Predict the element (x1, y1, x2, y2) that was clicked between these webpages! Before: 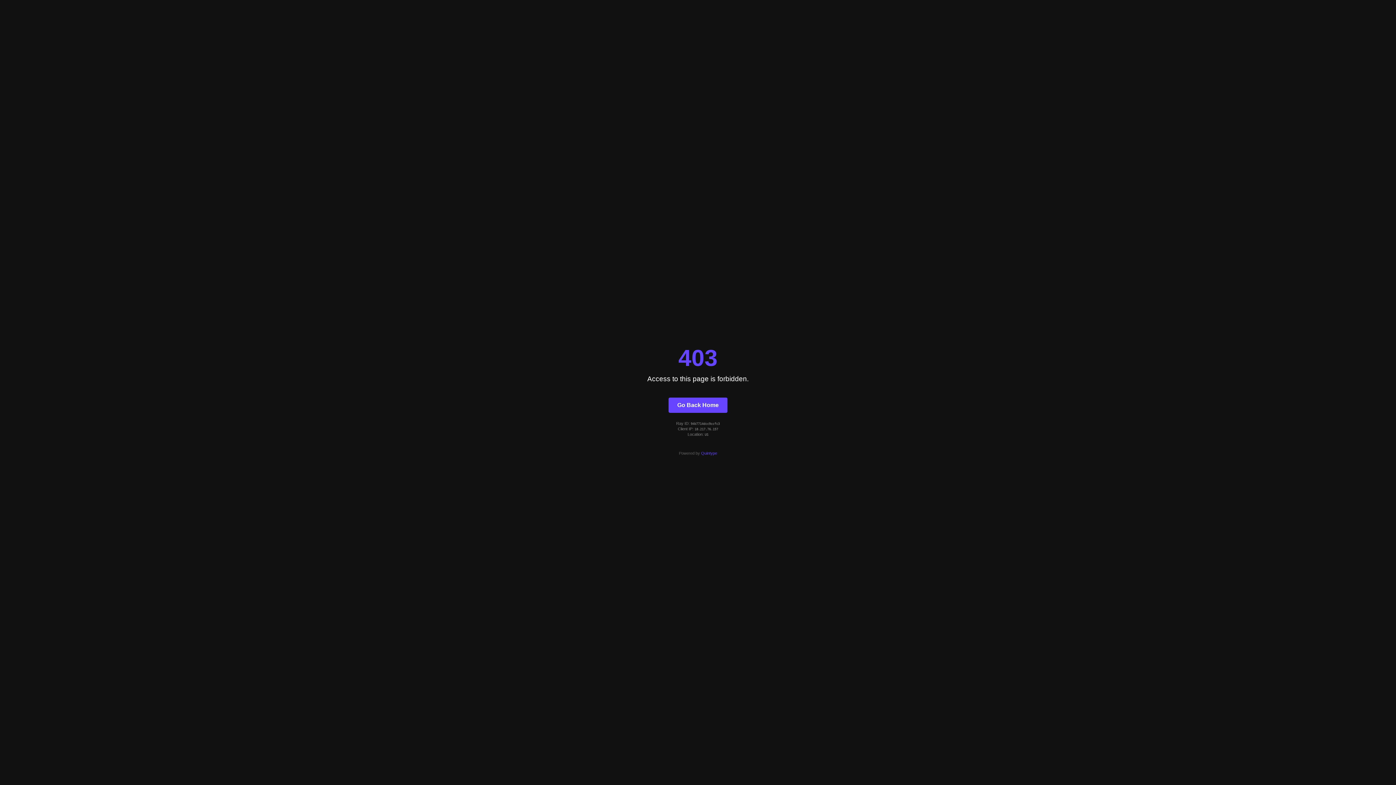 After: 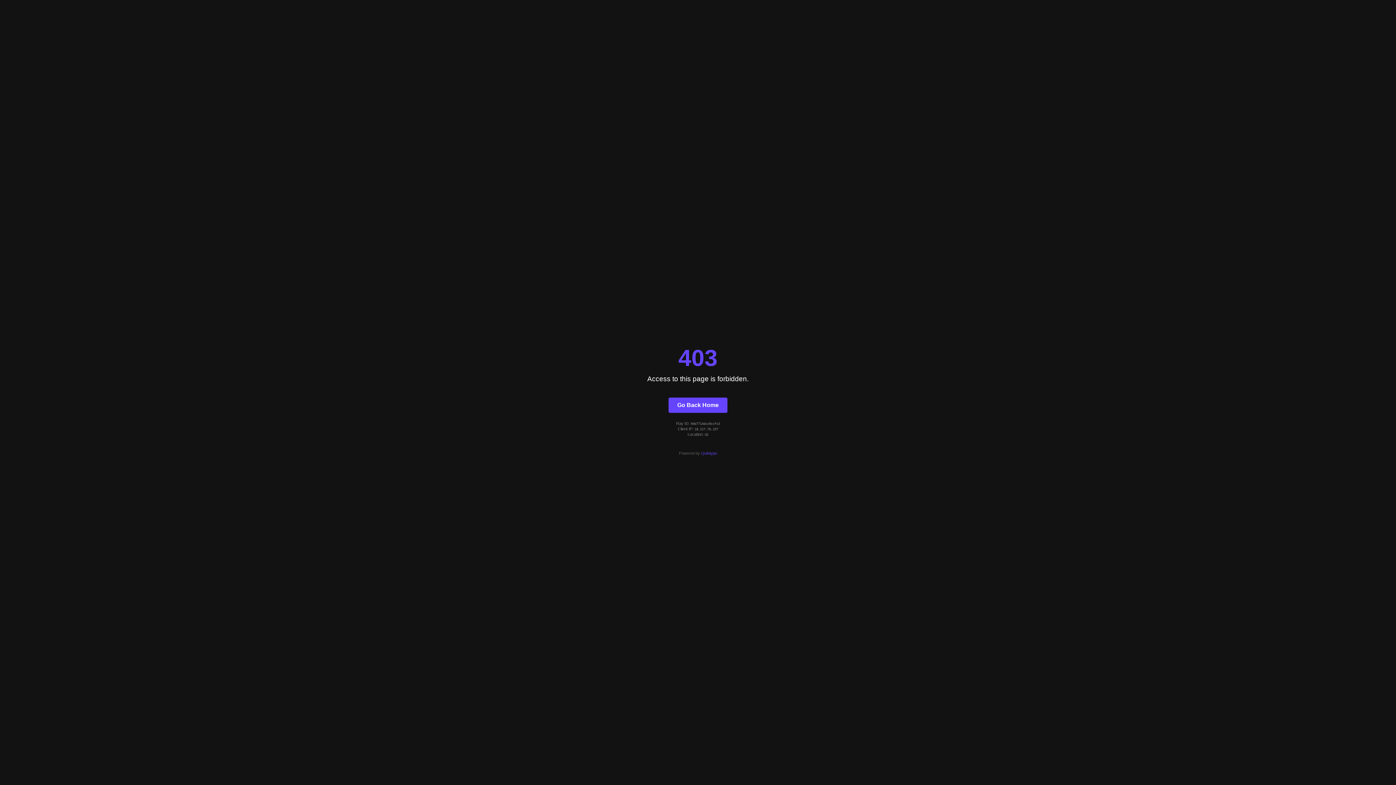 Action: label: Quintype bbox: (701, 451, 717, 455)